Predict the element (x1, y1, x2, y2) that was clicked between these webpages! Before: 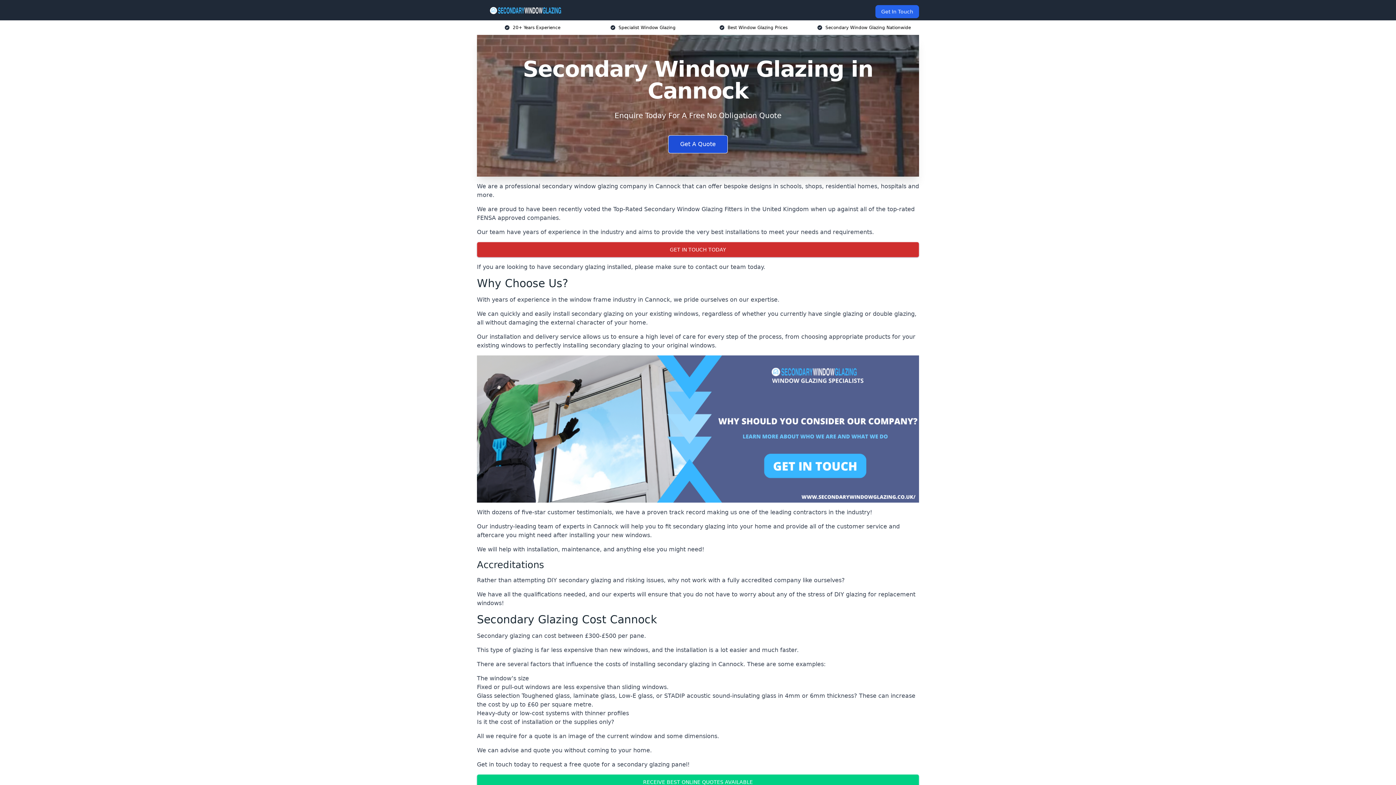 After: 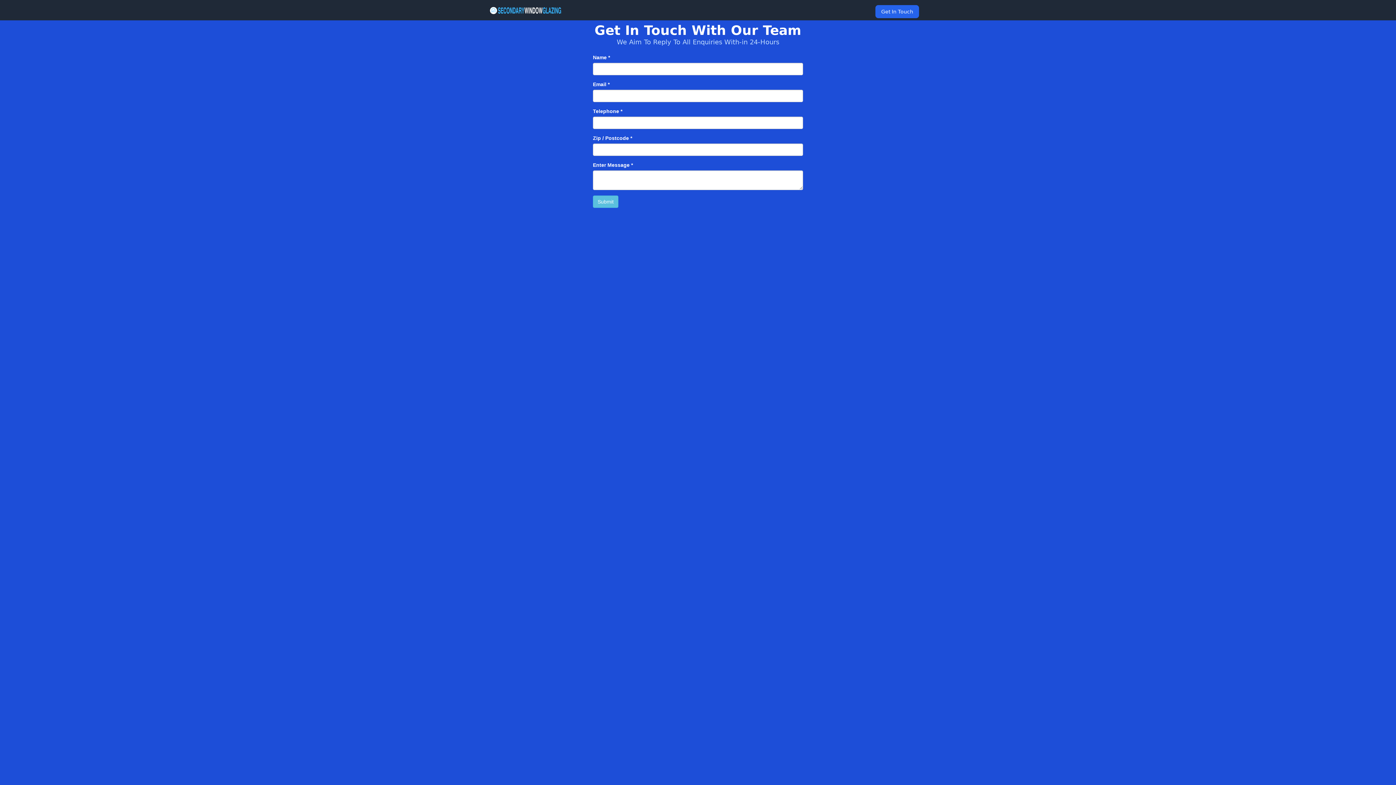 Action: label: Enquire Now bbox: (667, 758, 728, 776)